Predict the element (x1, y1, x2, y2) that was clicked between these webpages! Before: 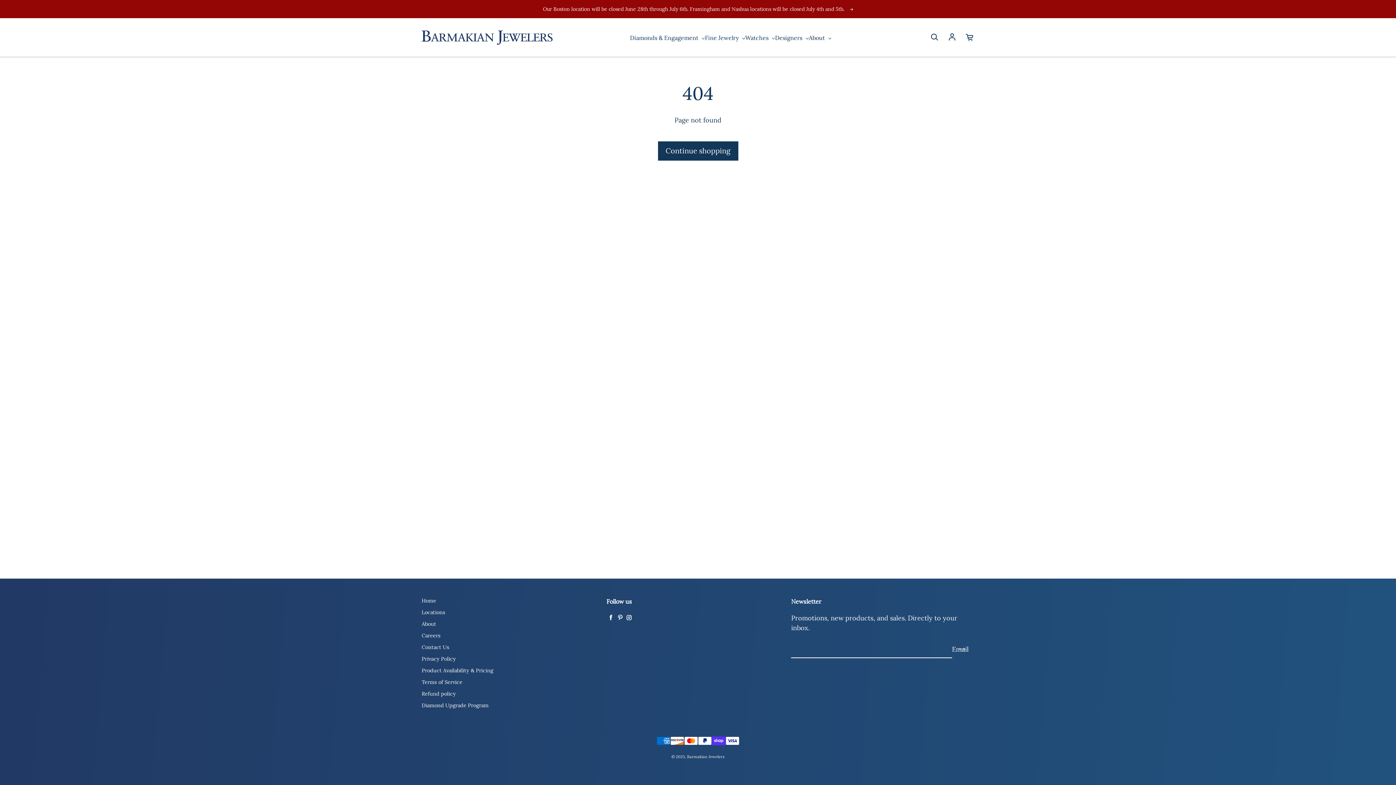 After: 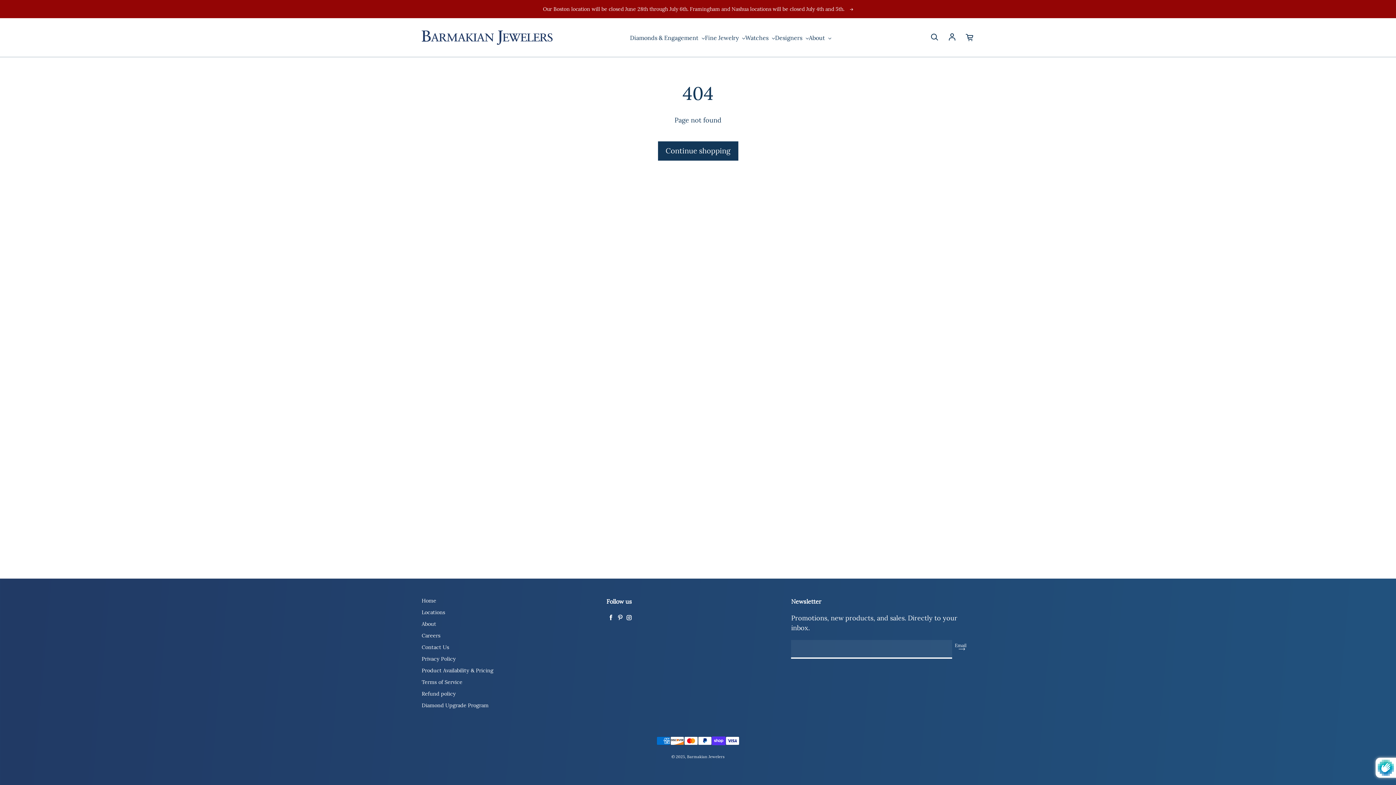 Action: bbox: (958, 640, 965, 658) label: Subscribe